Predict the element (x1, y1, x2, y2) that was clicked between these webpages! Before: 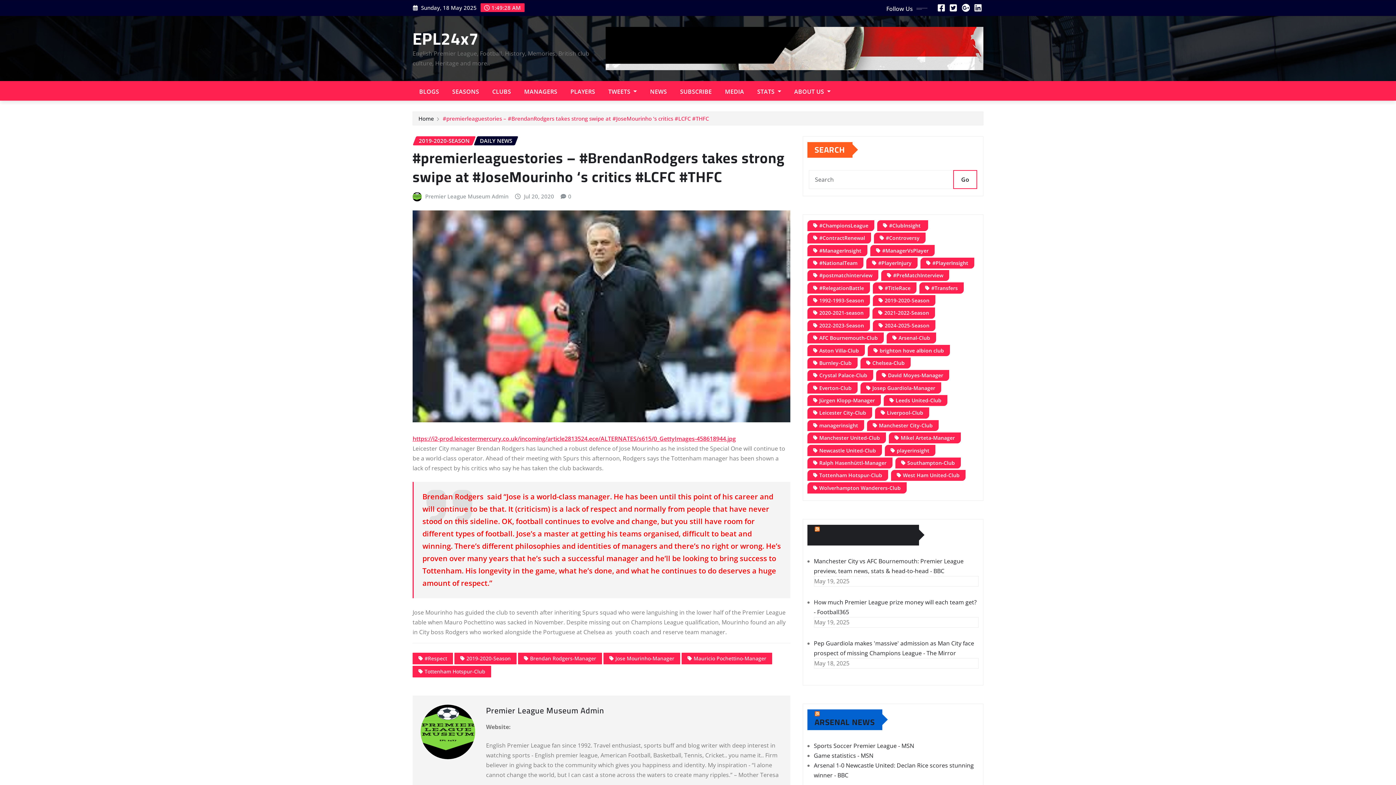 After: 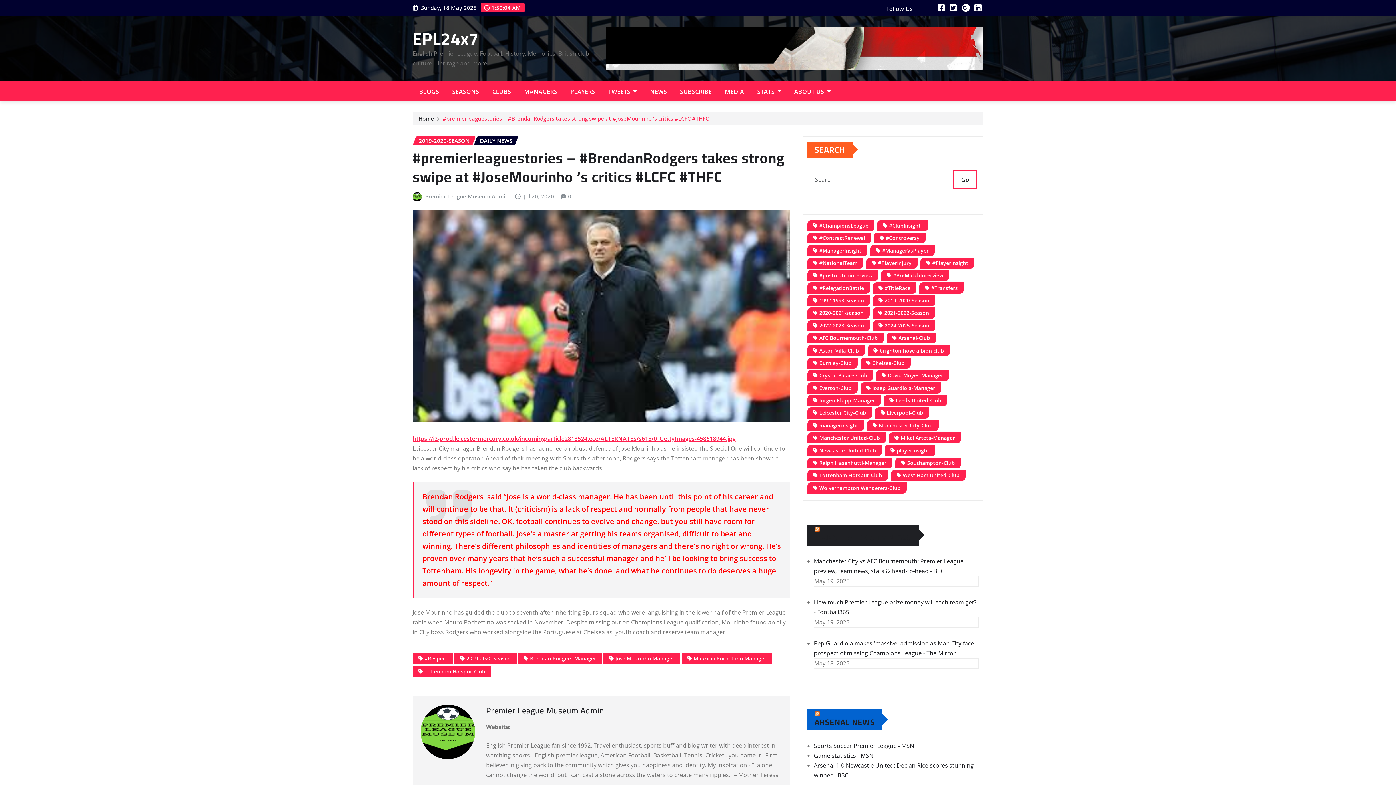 Action: bbox: (962, 4, 970, 12)